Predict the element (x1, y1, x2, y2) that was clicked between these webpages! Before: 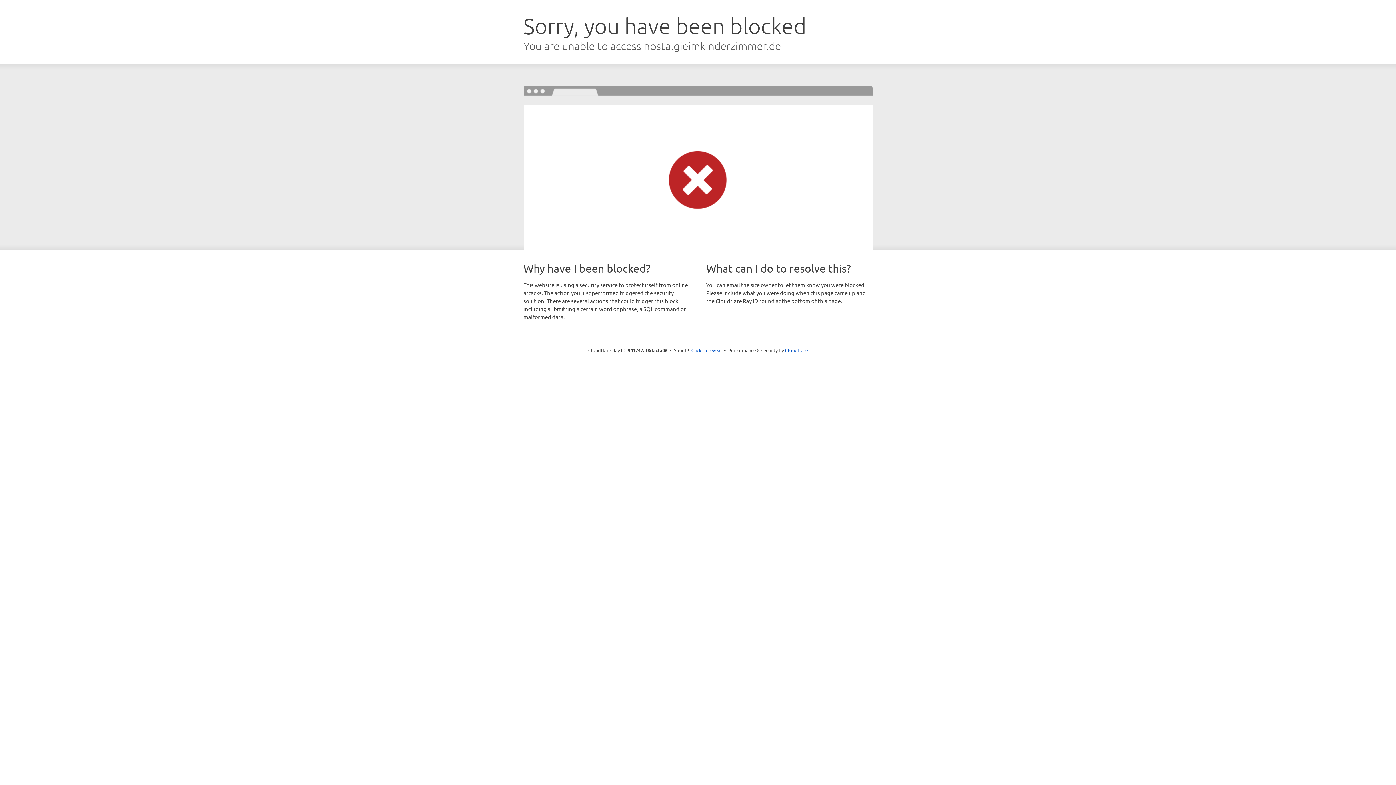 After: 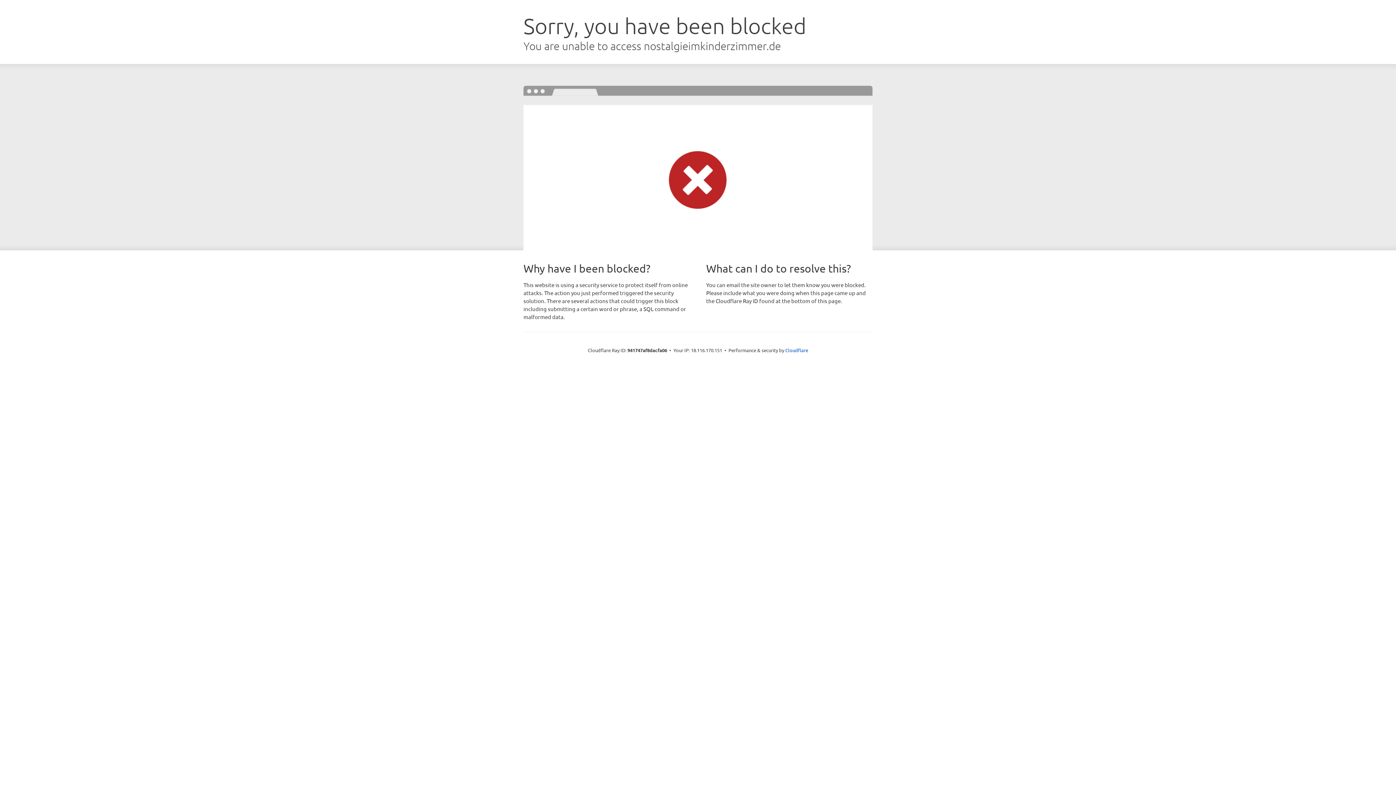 Action: label: Click to reveal bbox: (691, 346, 722, 353)